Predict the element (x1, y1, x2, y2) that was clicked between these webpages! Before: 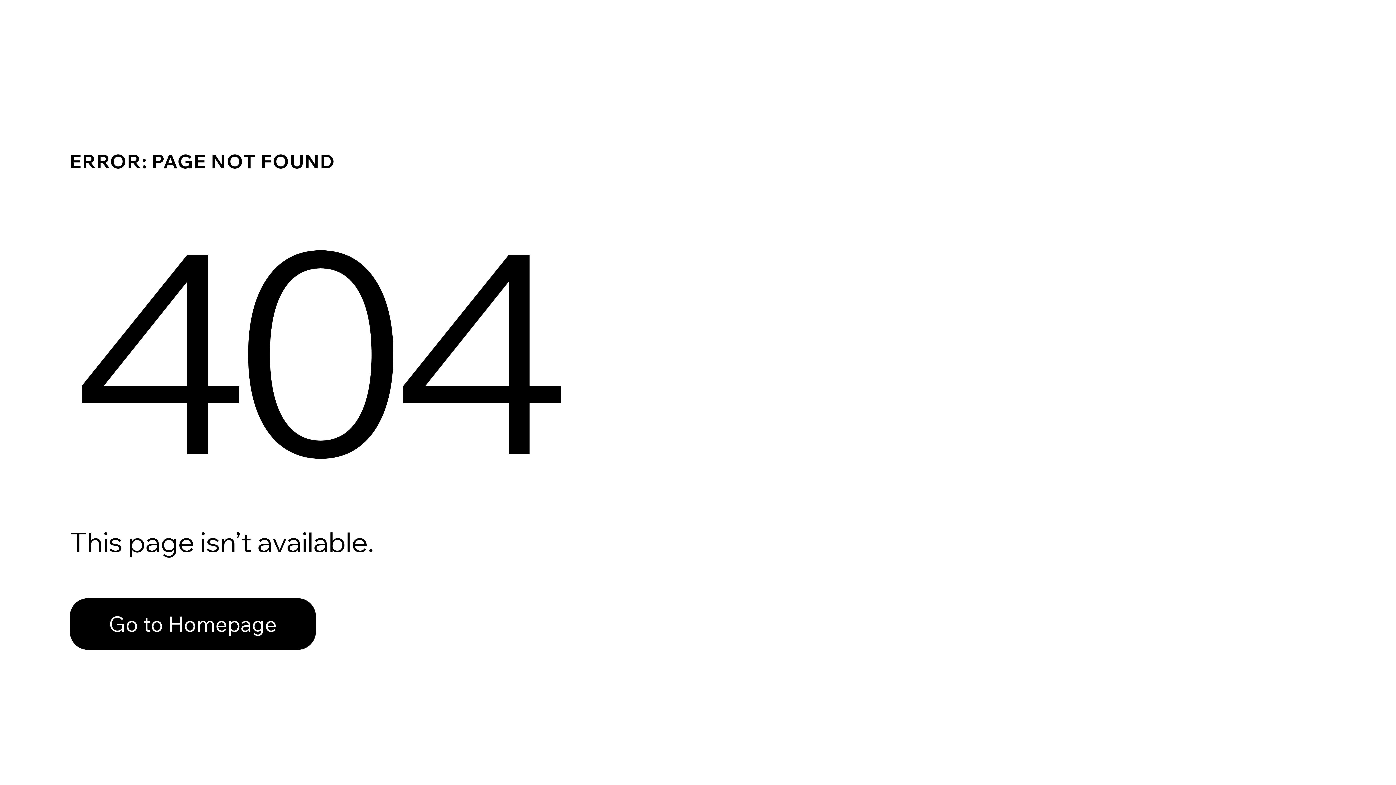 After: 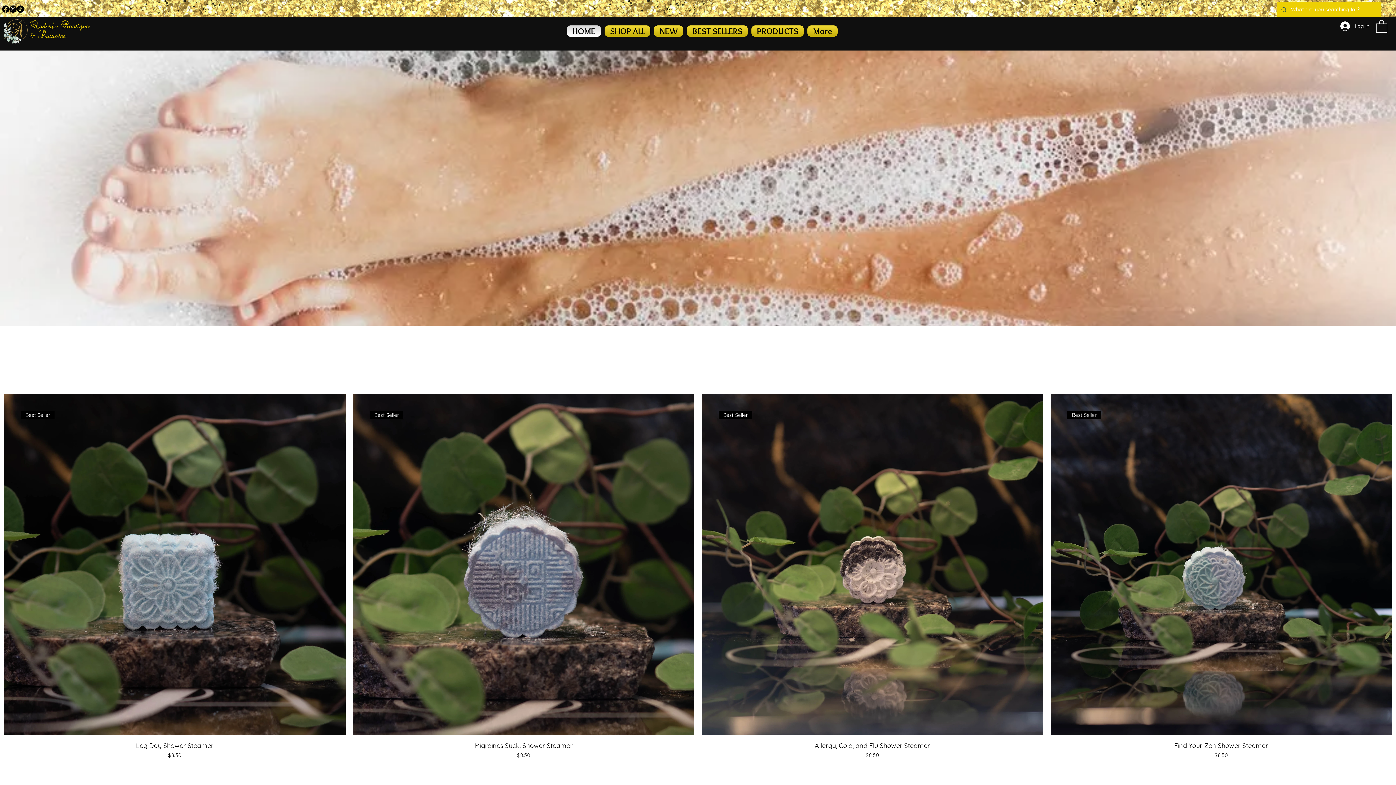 Action: label: Go to Homepage bbox: (69, 598, 316, 650)